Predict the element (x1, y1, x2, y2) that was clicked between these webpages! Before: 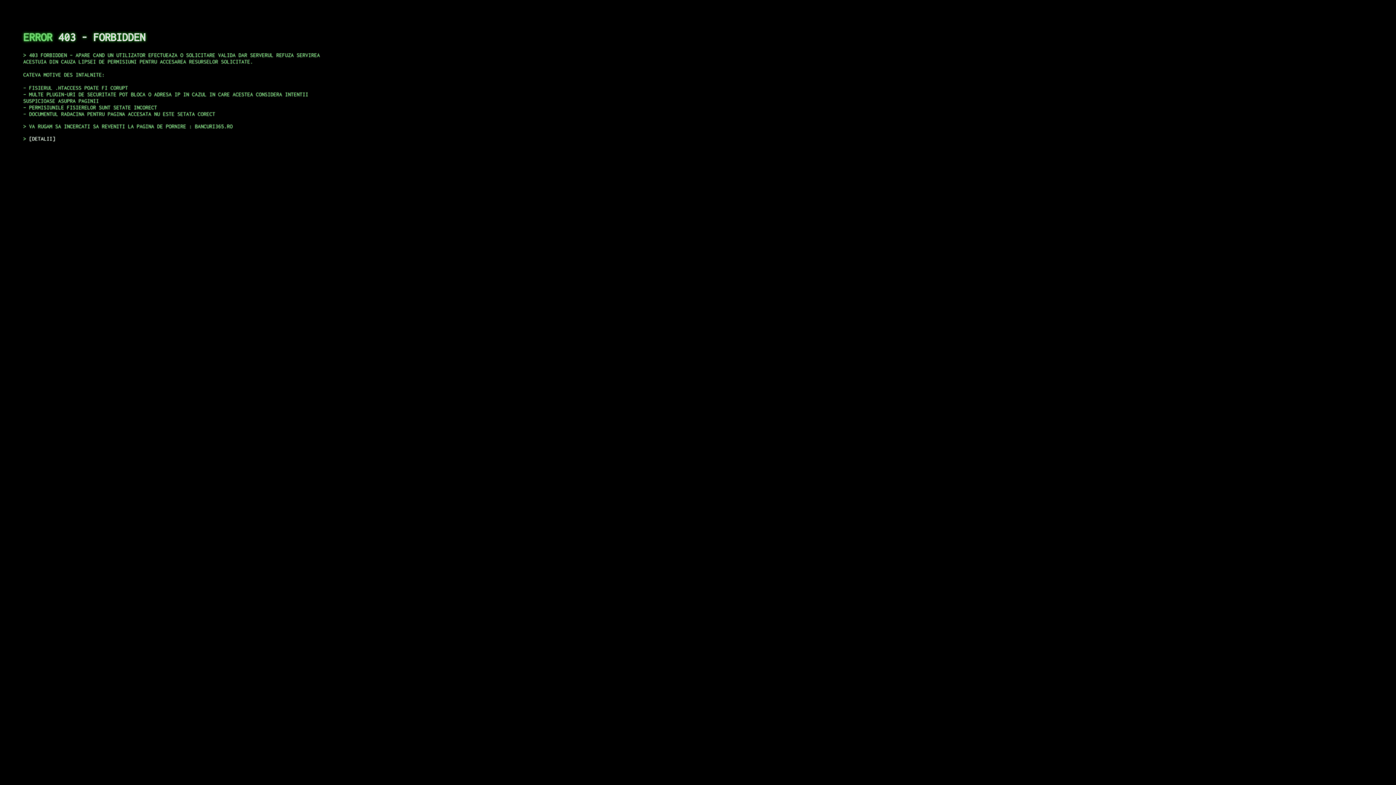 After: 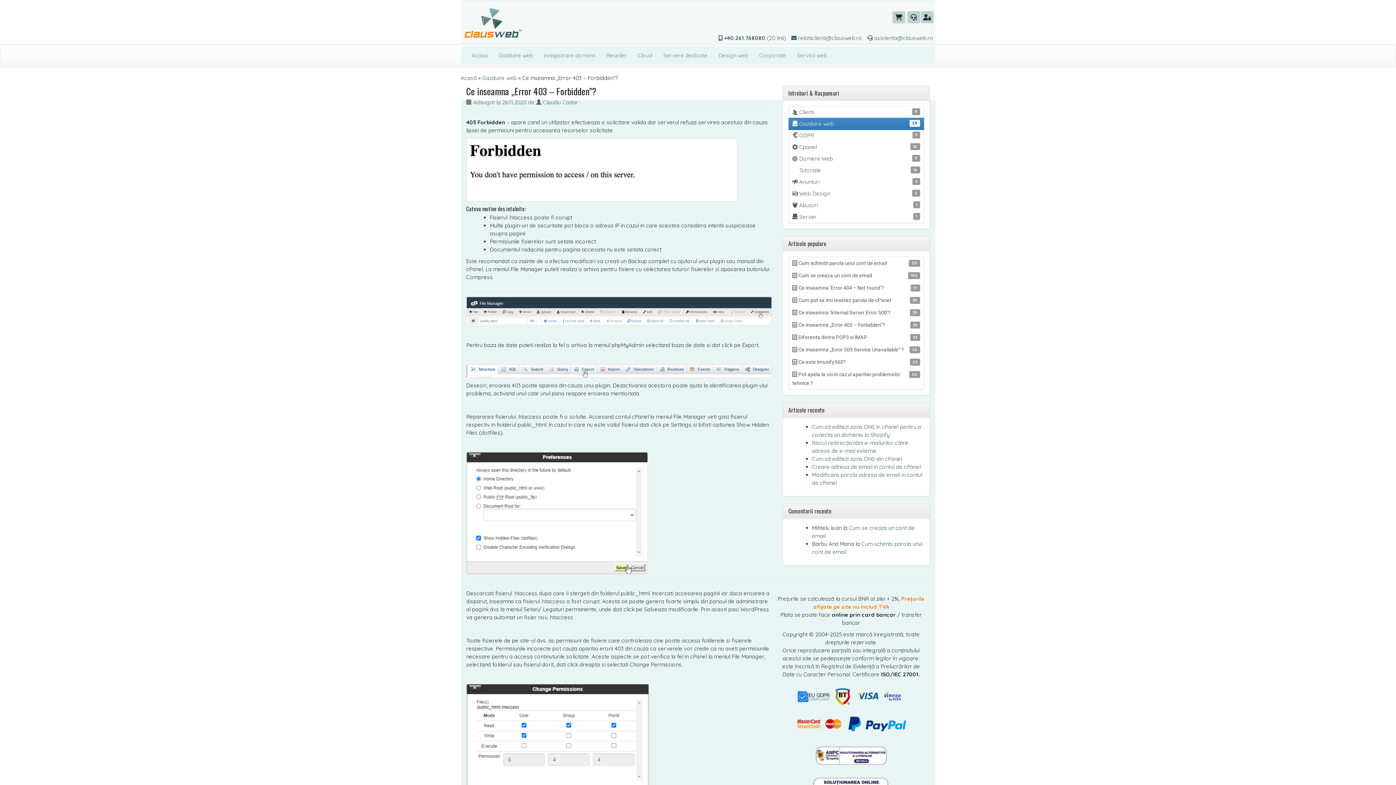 Action: label: DETALII bbox: (29, 135, 55, 141)